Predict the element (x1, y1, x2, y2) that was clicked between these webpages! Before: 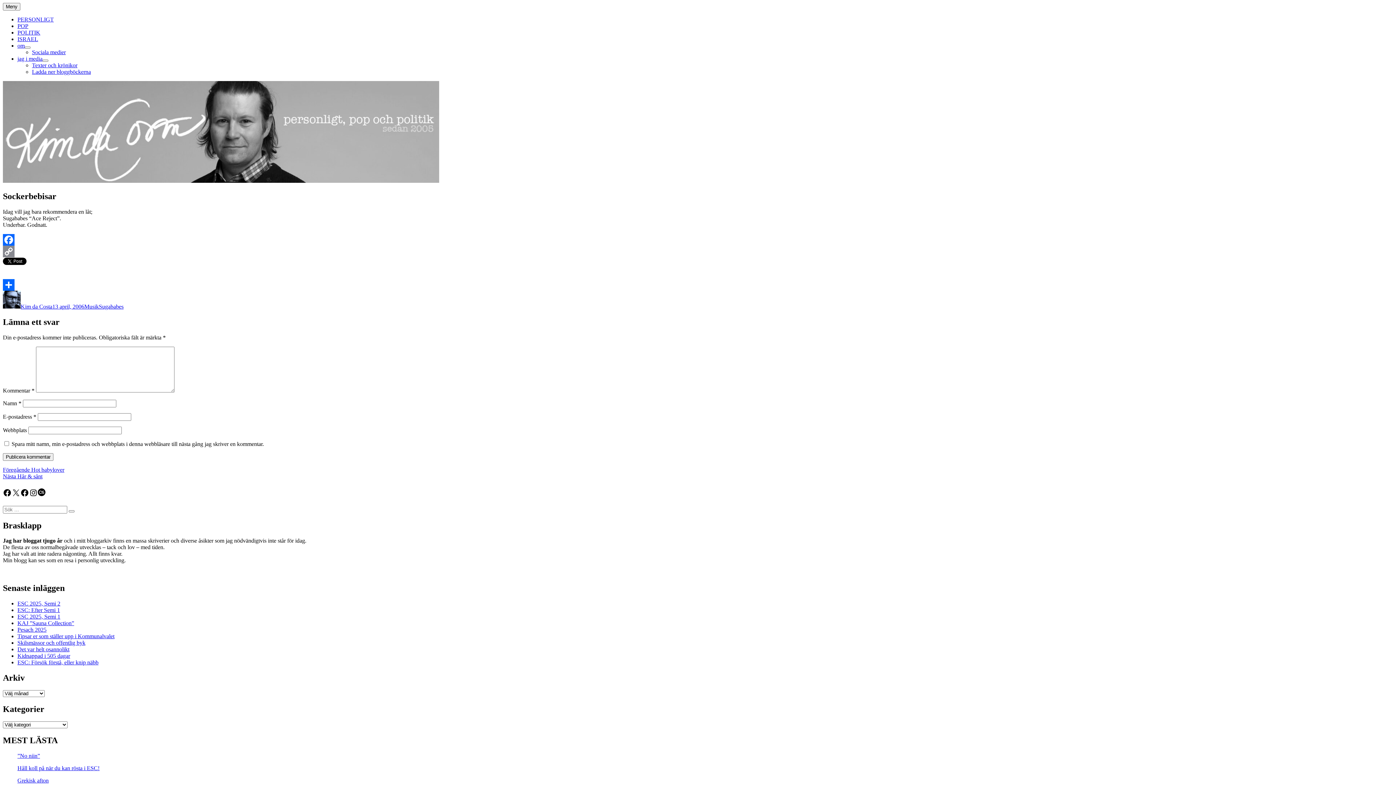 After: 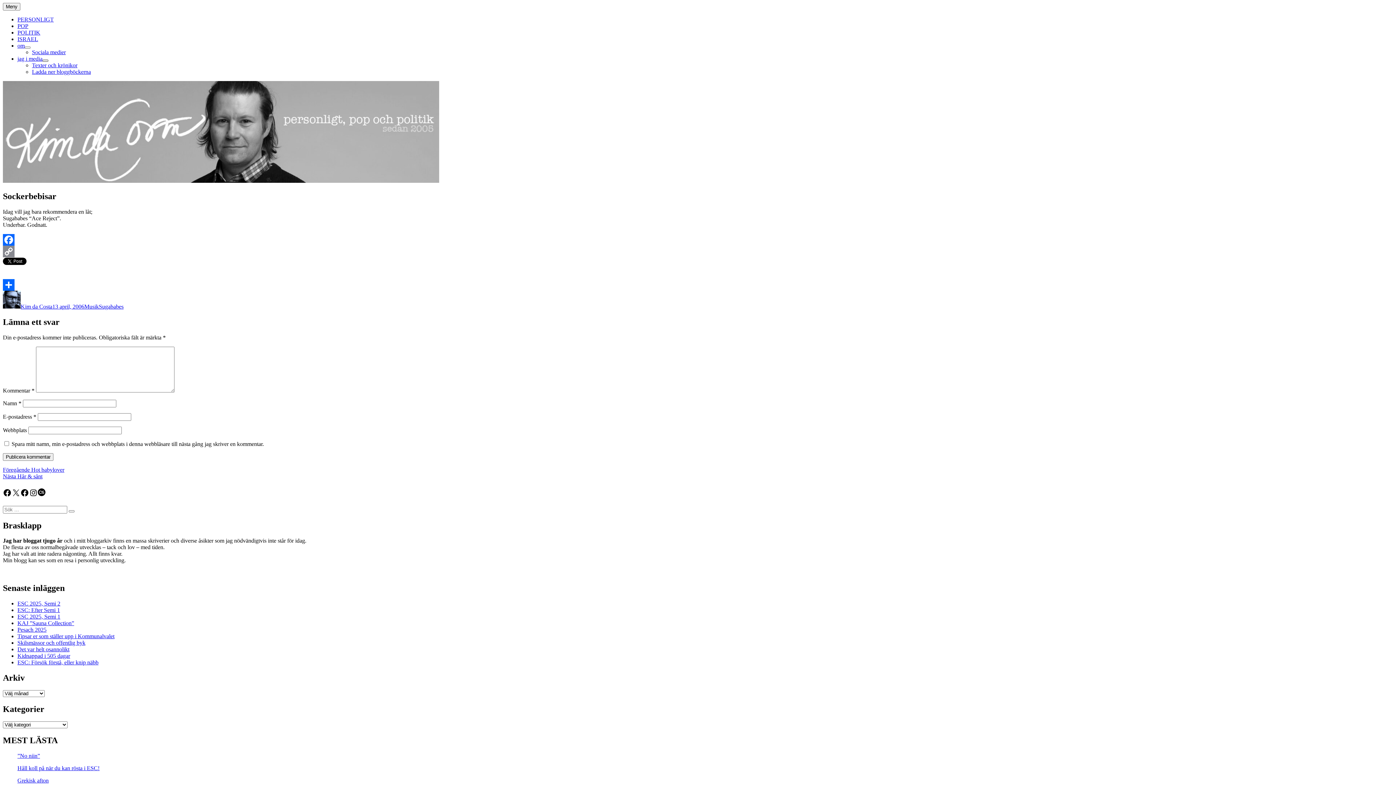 Action: label: expandera undermeny bbox: (42, 59, 48, 61)